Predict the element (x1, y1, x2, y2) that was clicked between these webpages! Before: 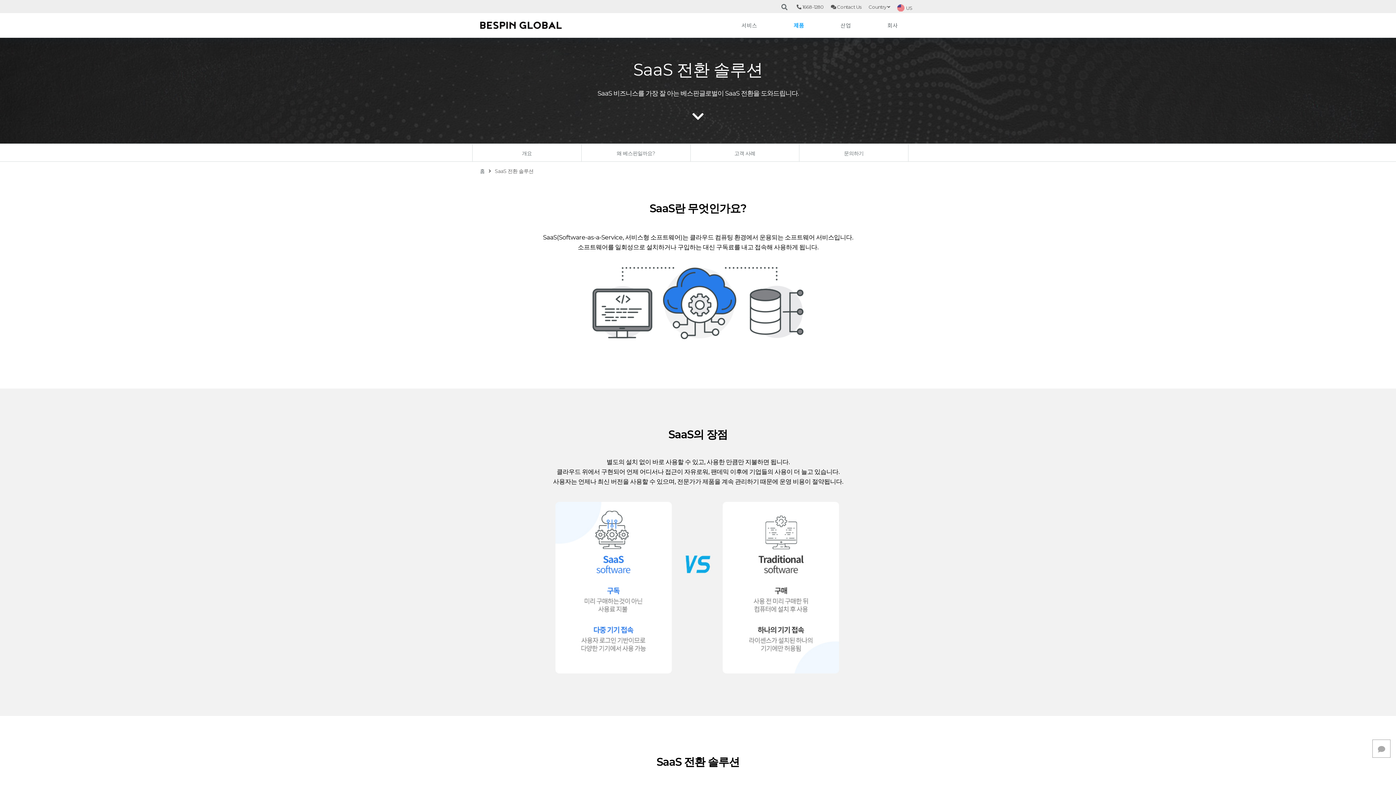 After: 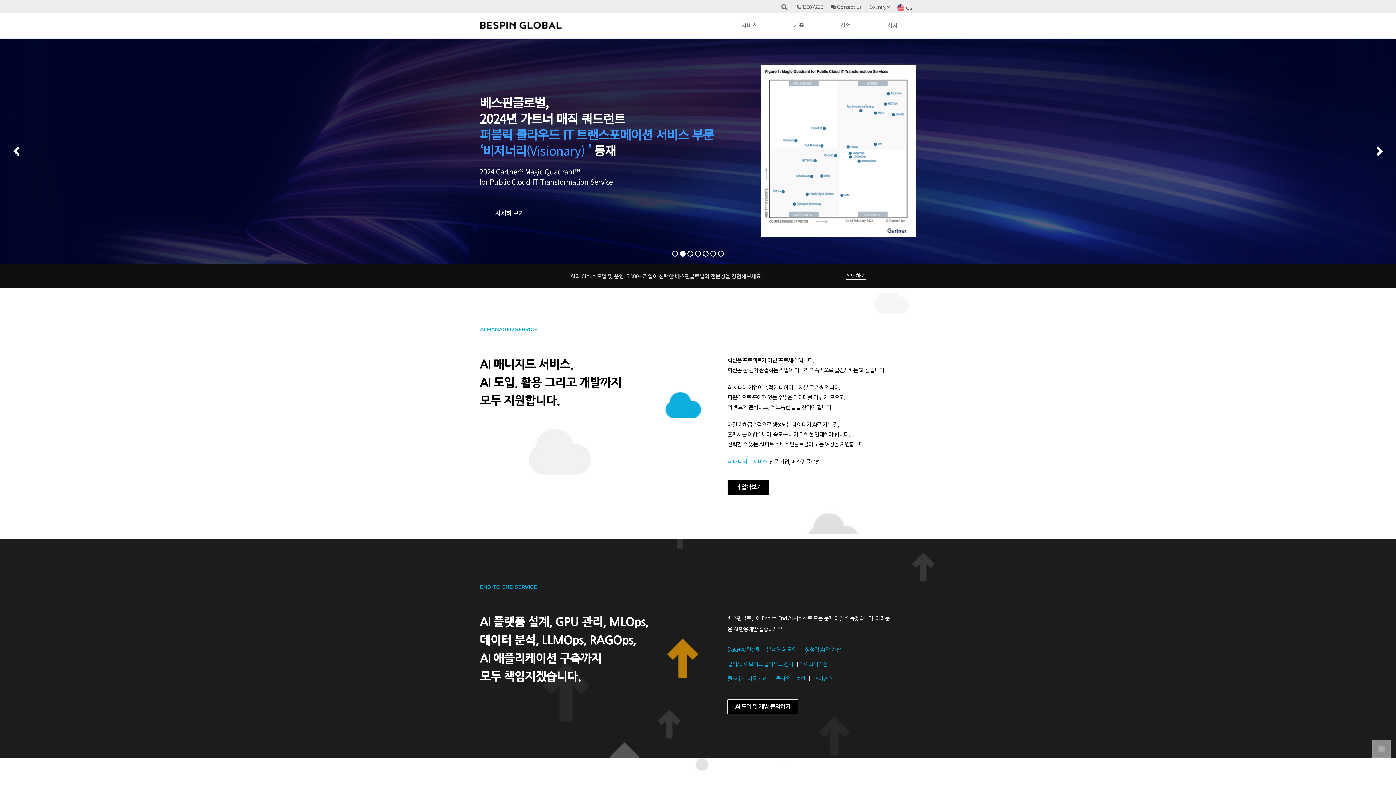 Action: bbox: (480, 12, 562, 38)